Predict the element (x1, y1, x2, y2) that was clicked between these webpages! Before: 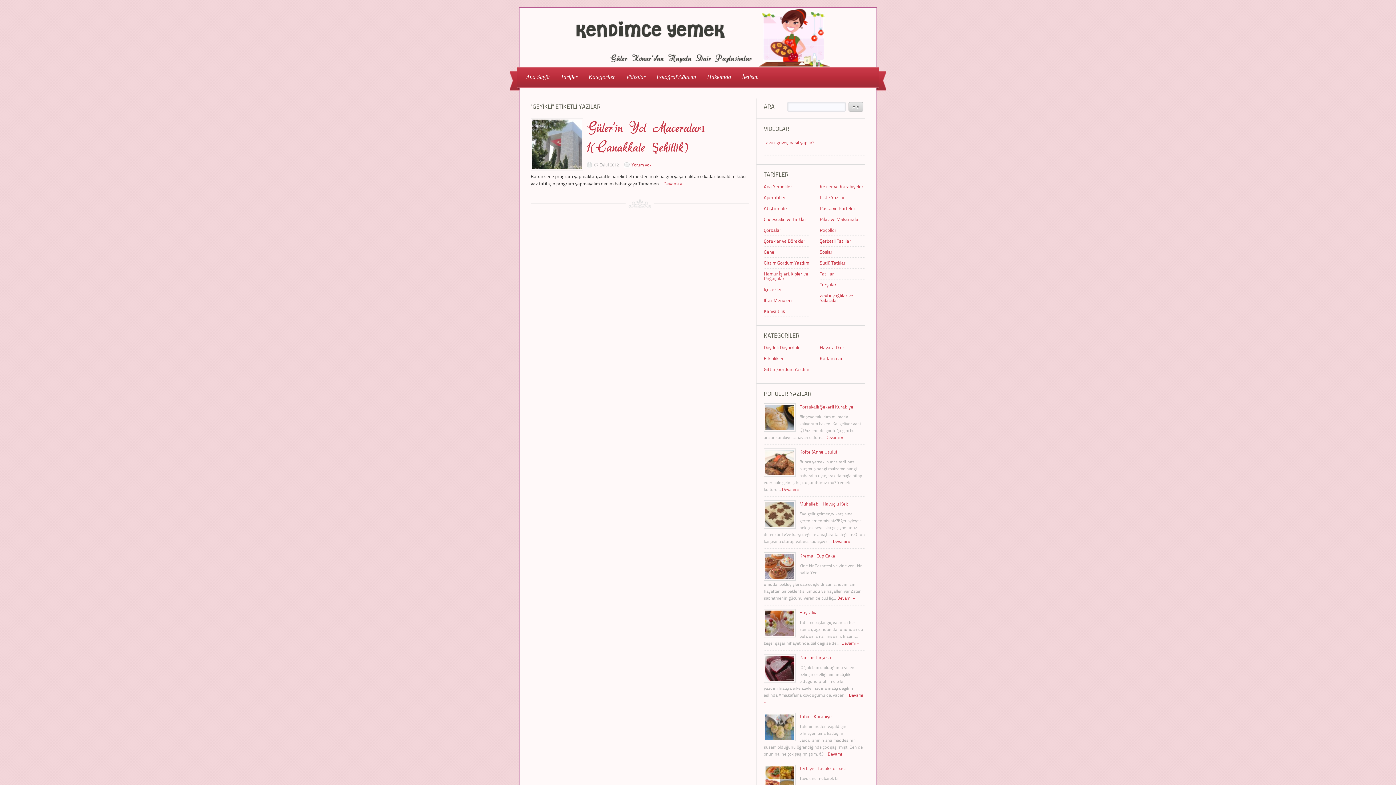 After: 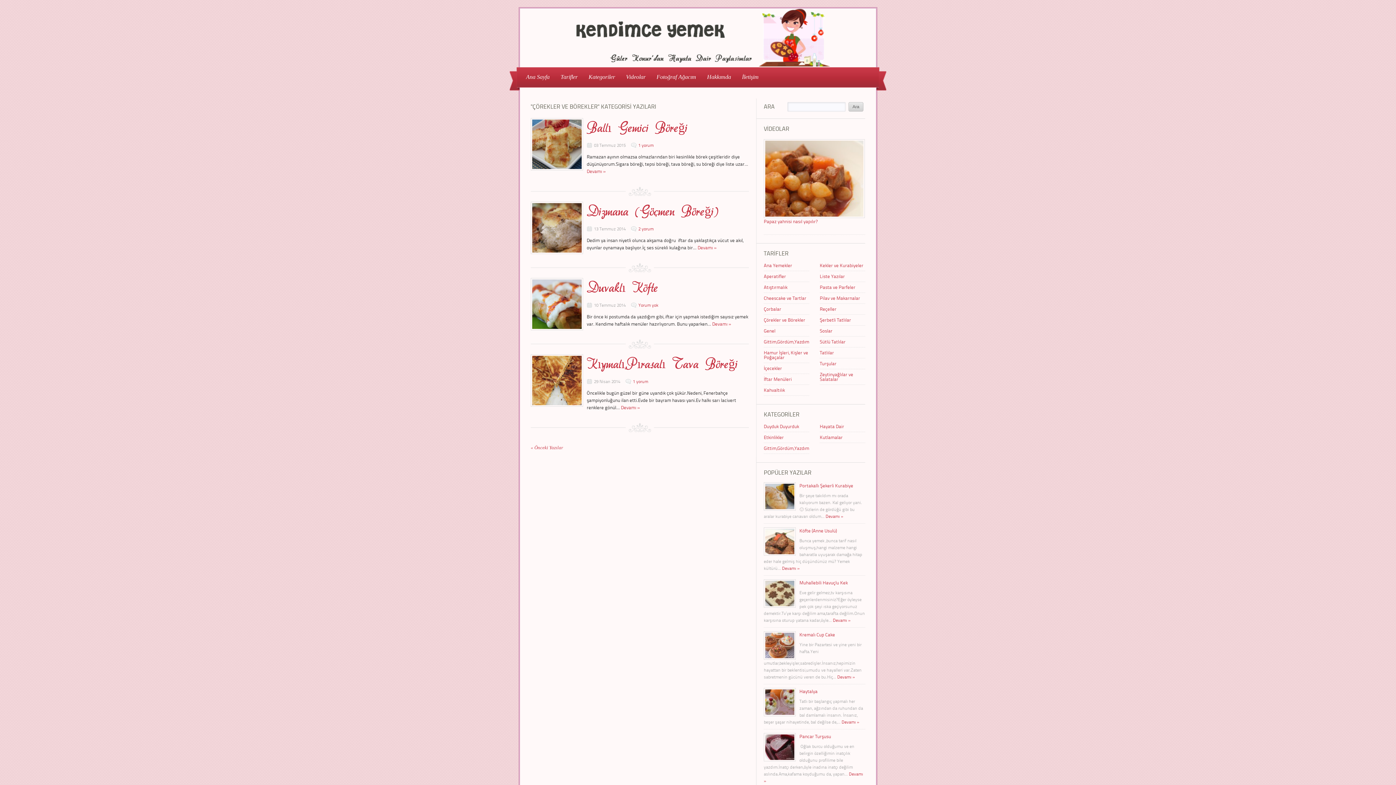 Action: bbox: (764, 237, 805, 244) label: Çörekler ve Börekler